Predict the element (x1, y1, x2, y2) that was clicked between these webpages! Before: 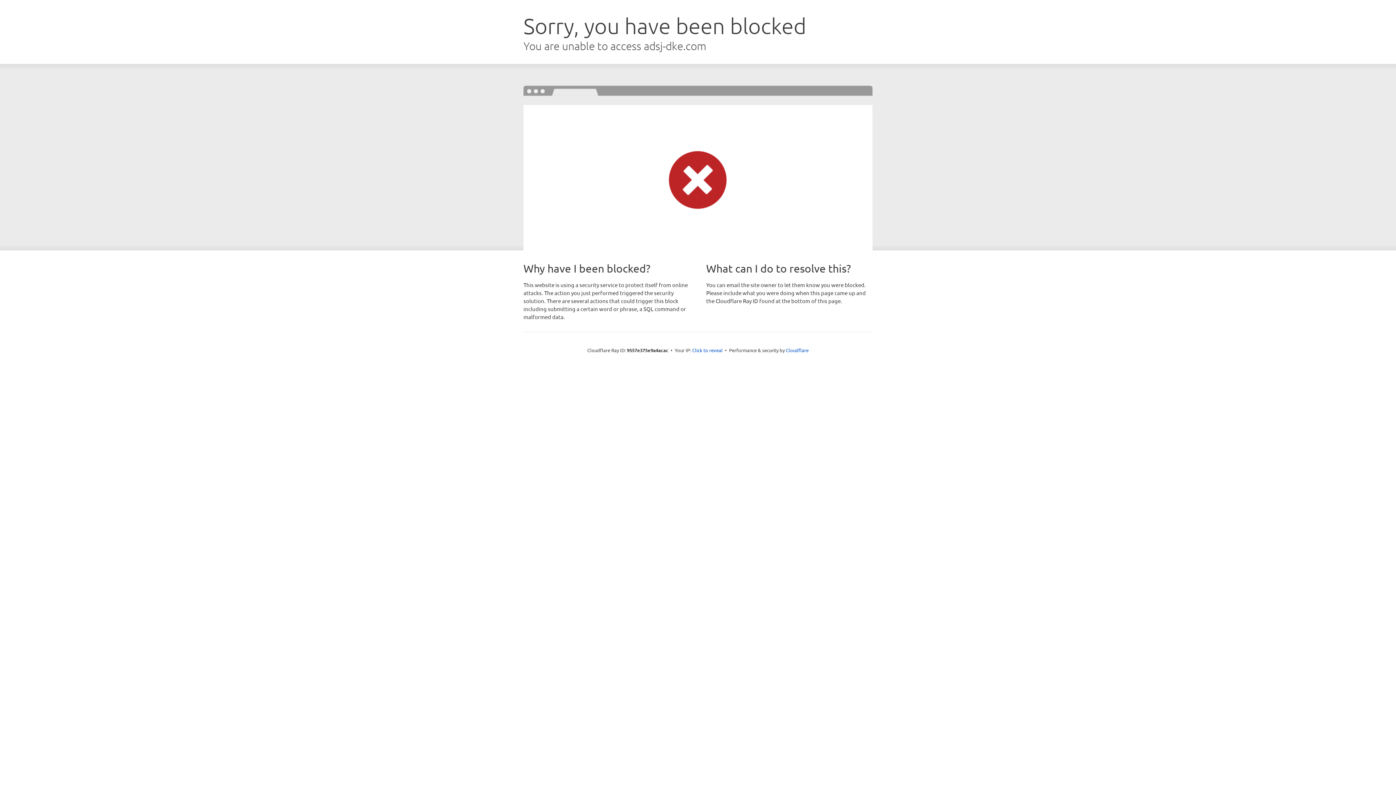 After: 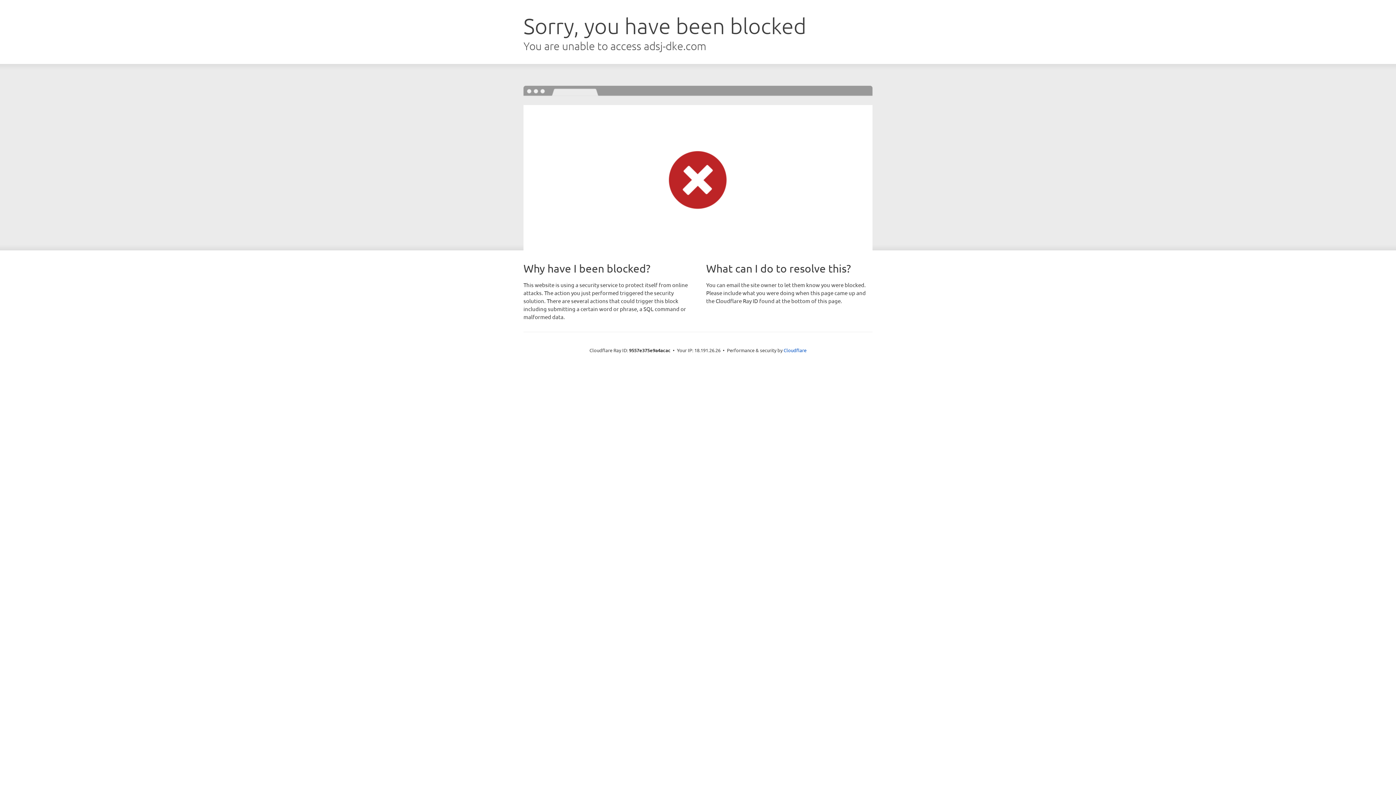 Action: label: Click to reveal bbox: (692, 346, 722, 353)